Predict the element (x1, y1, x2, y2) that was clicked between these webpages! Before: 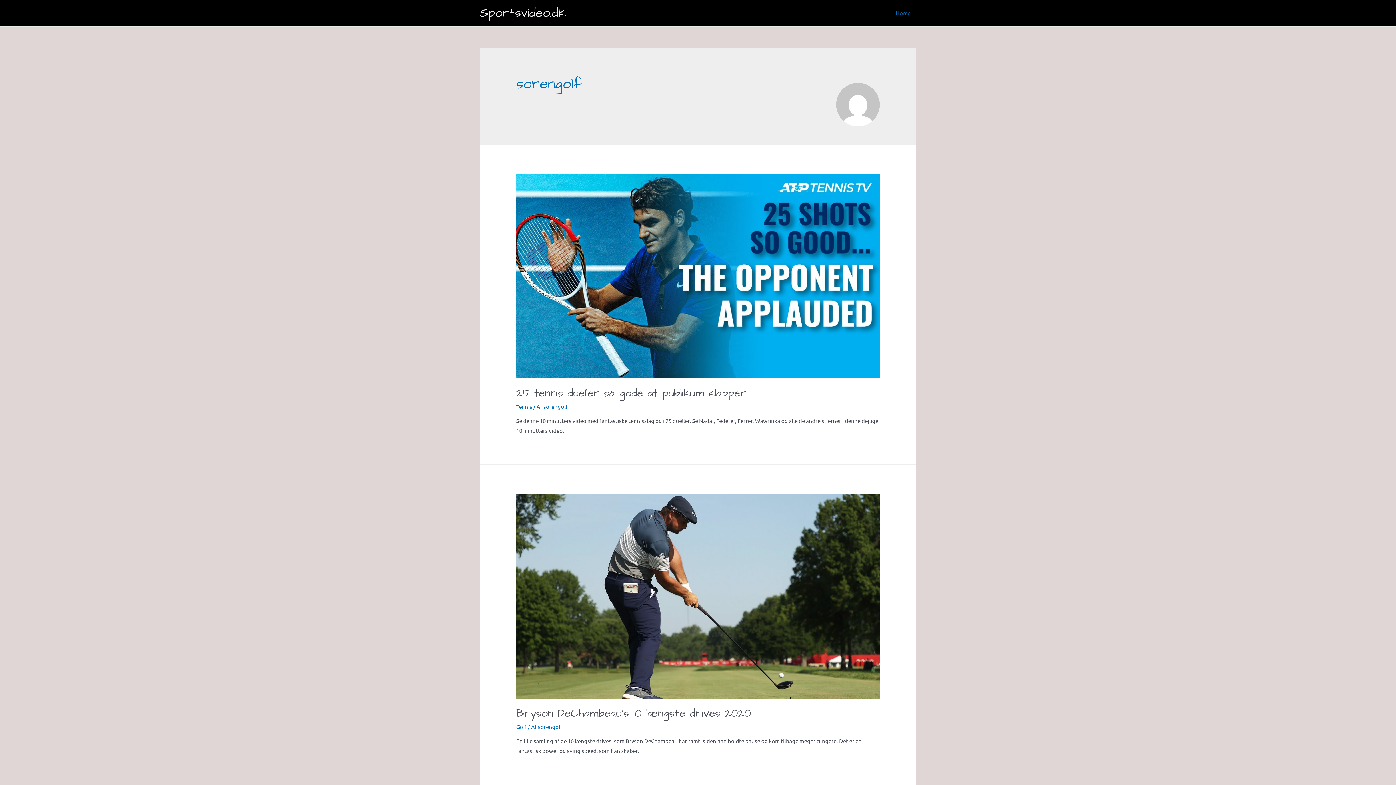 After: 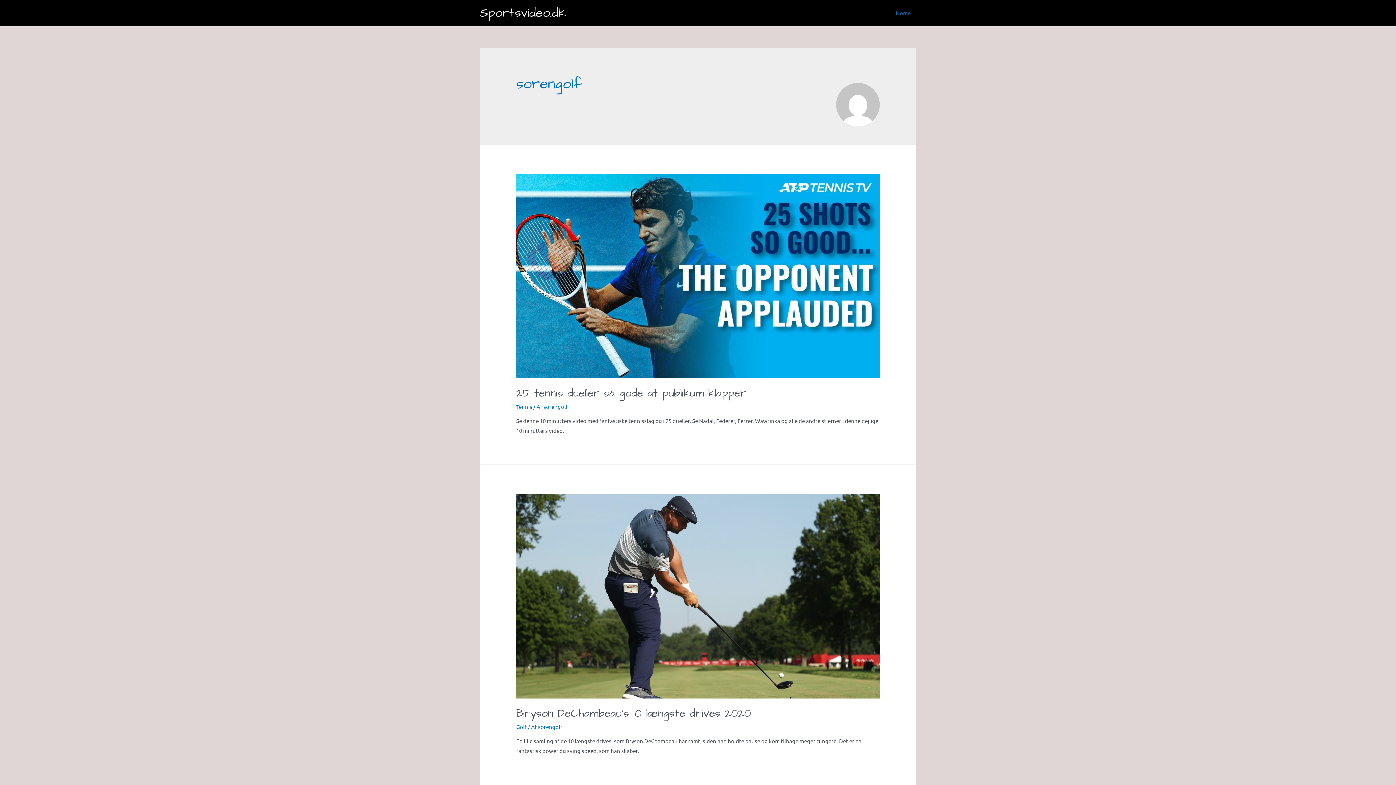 Action: bbox: (543, 403, 568, 410) label: sorengolf